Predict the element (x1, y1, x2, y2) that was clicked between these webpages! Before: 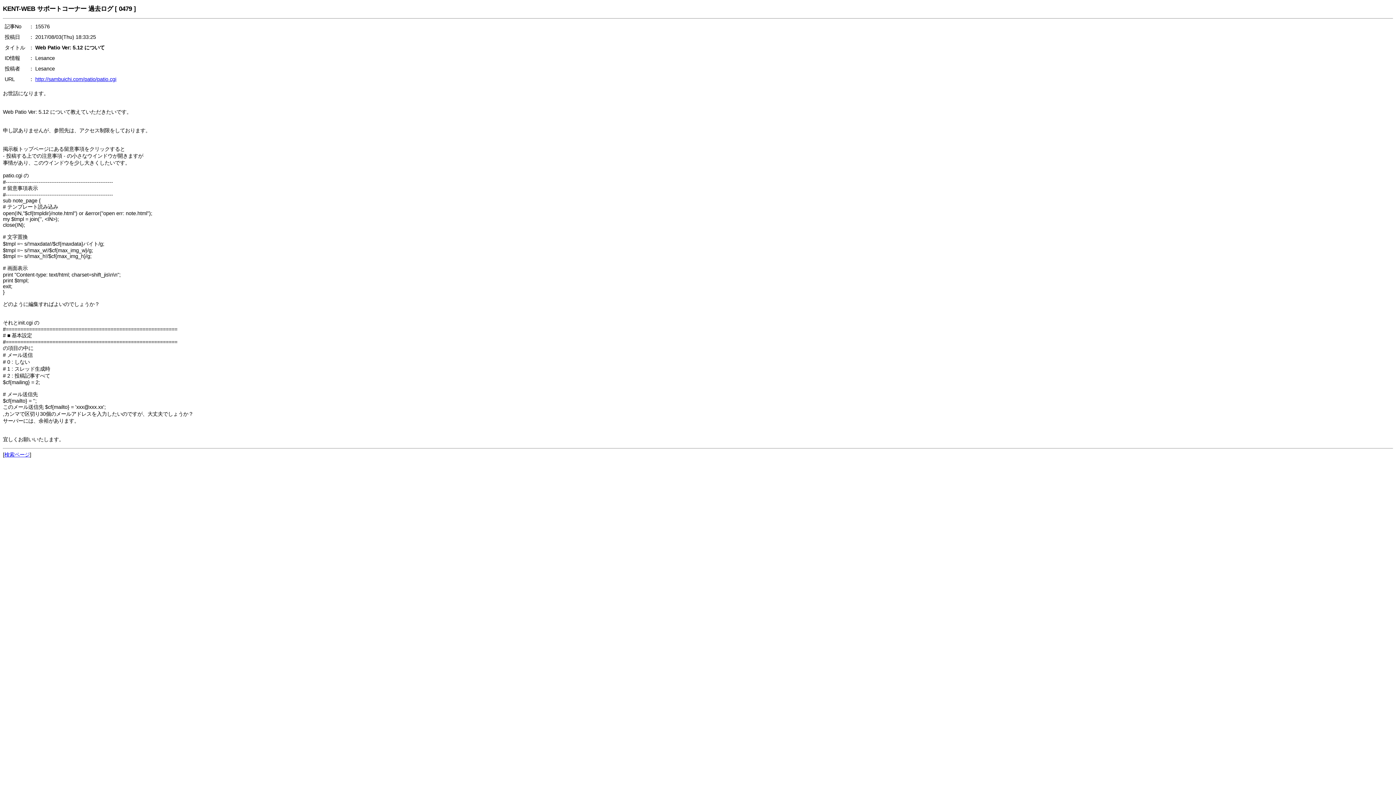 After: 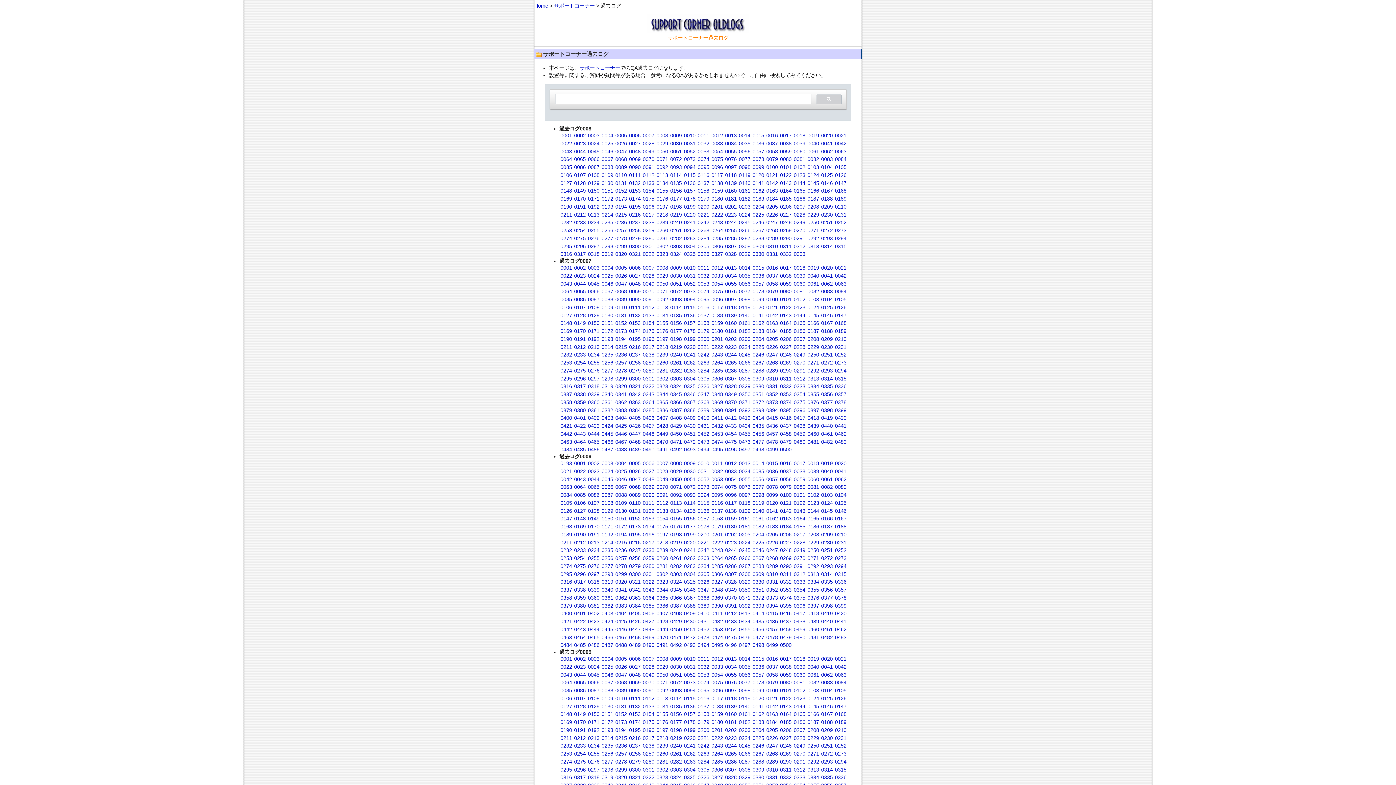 Action: bbox: (4, 452, 29, 457) label: 検索ページ